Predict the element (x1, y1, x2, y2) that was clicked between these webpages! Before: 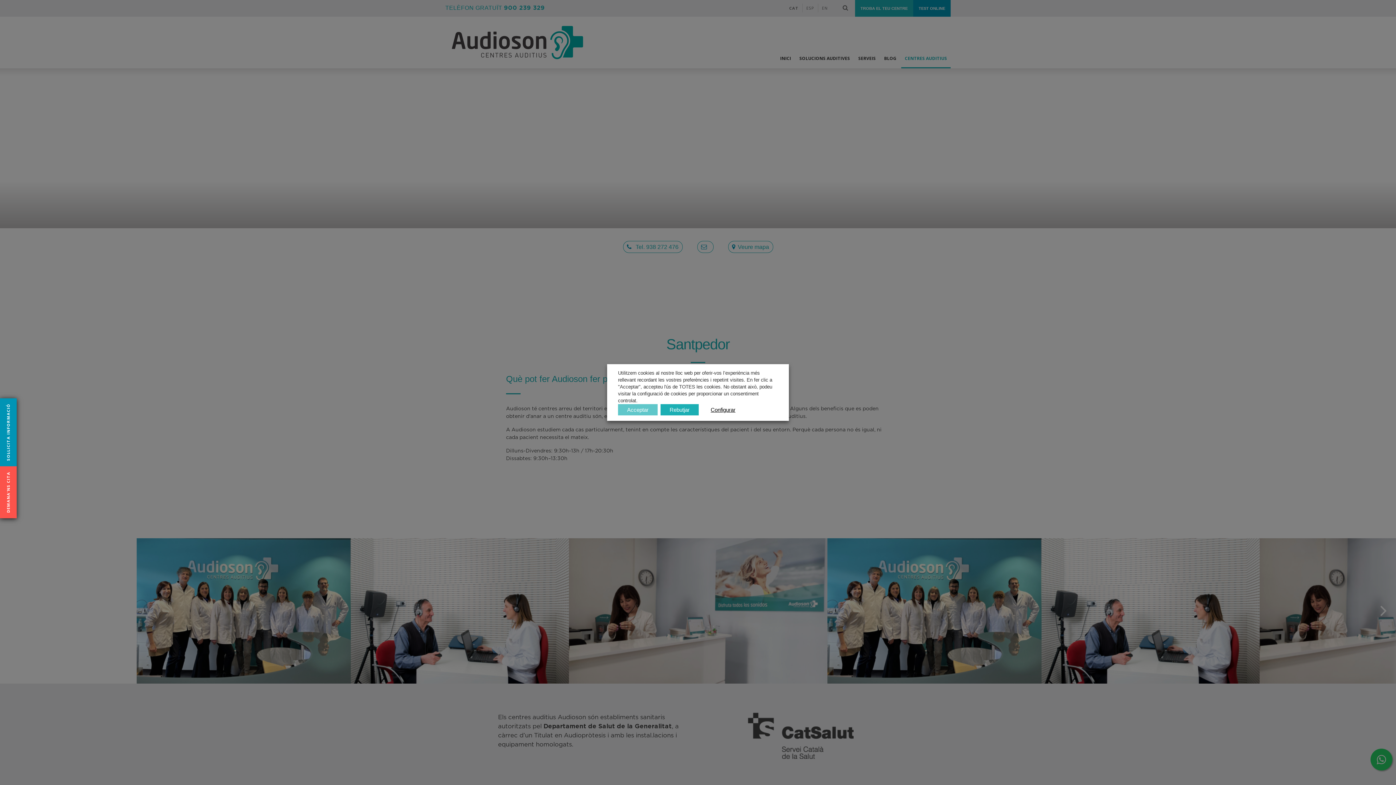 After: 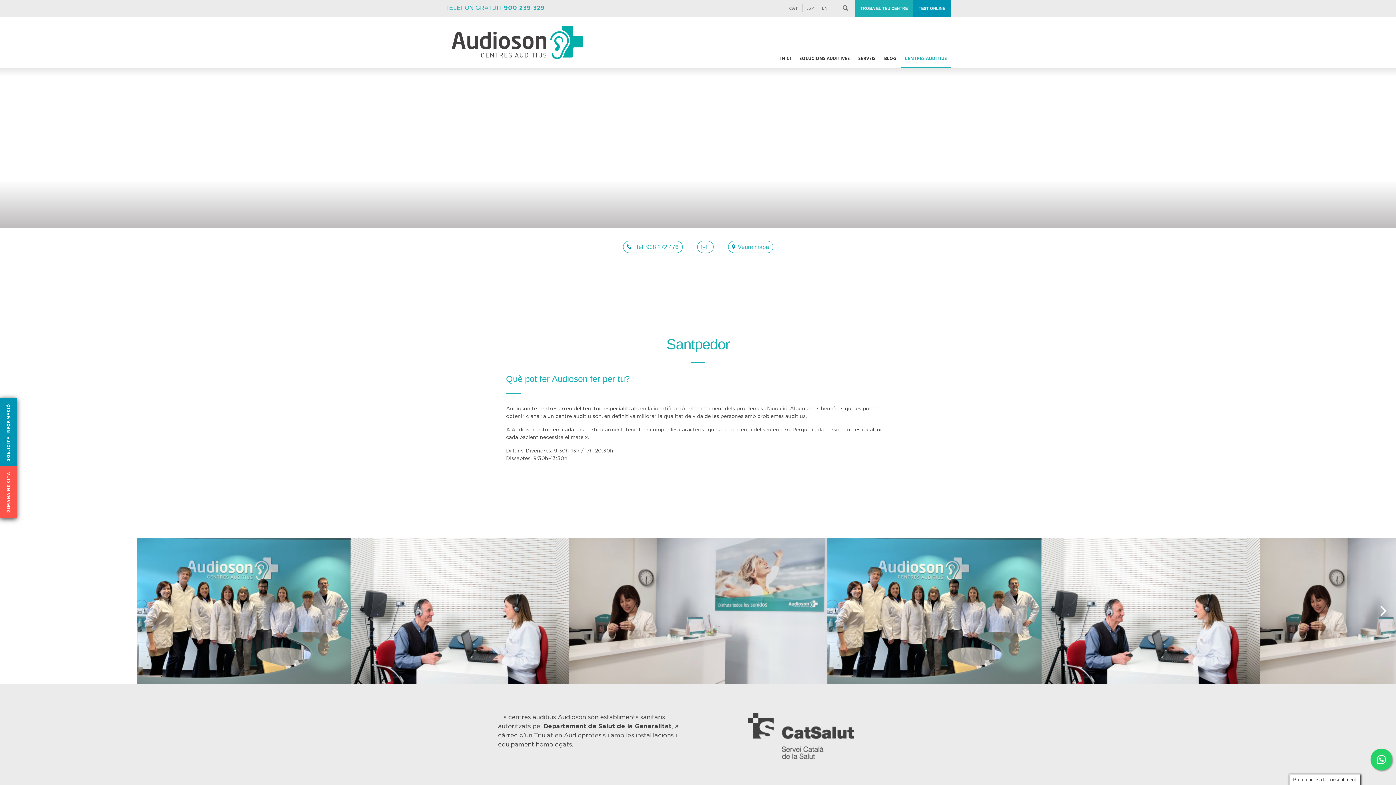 Action: bbox: (618, 404, 657, 415) label: Acceptar